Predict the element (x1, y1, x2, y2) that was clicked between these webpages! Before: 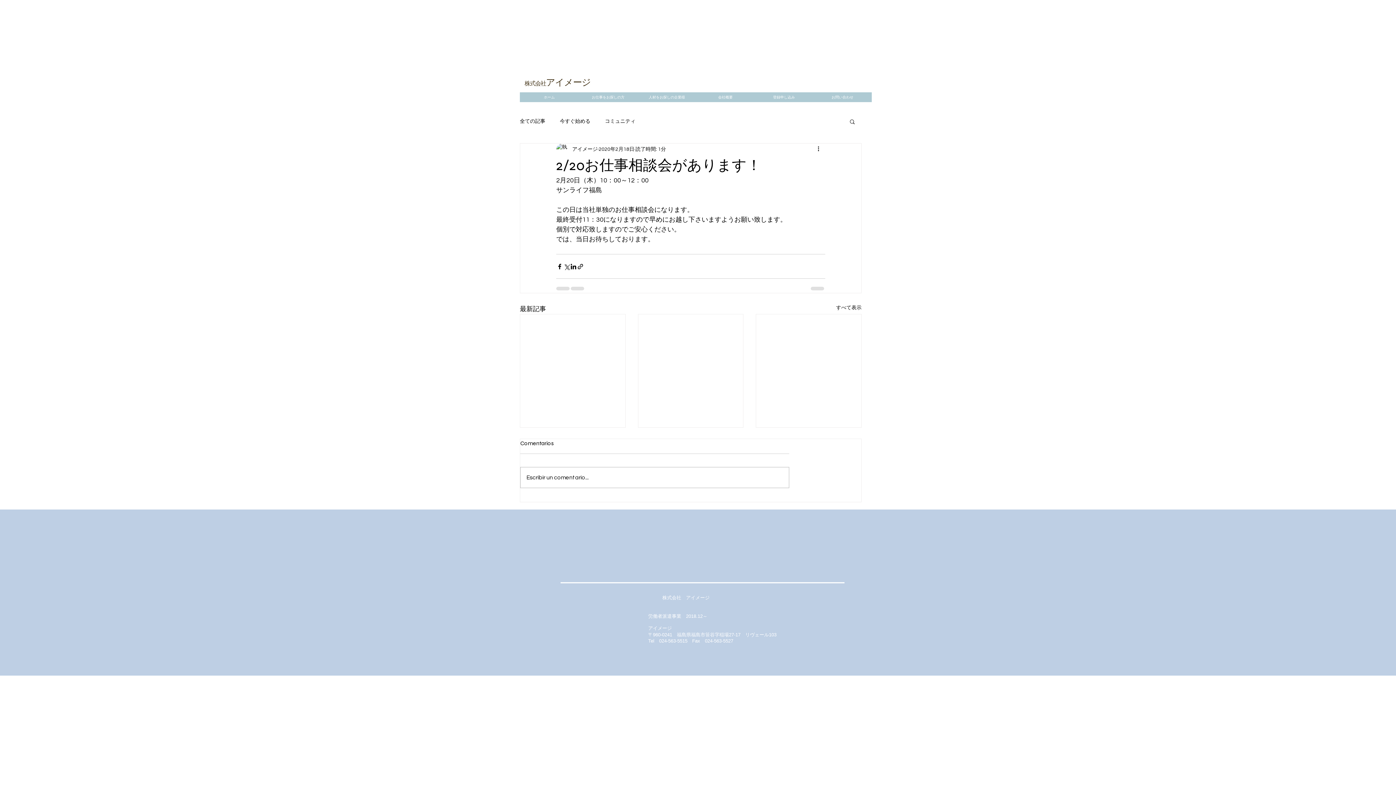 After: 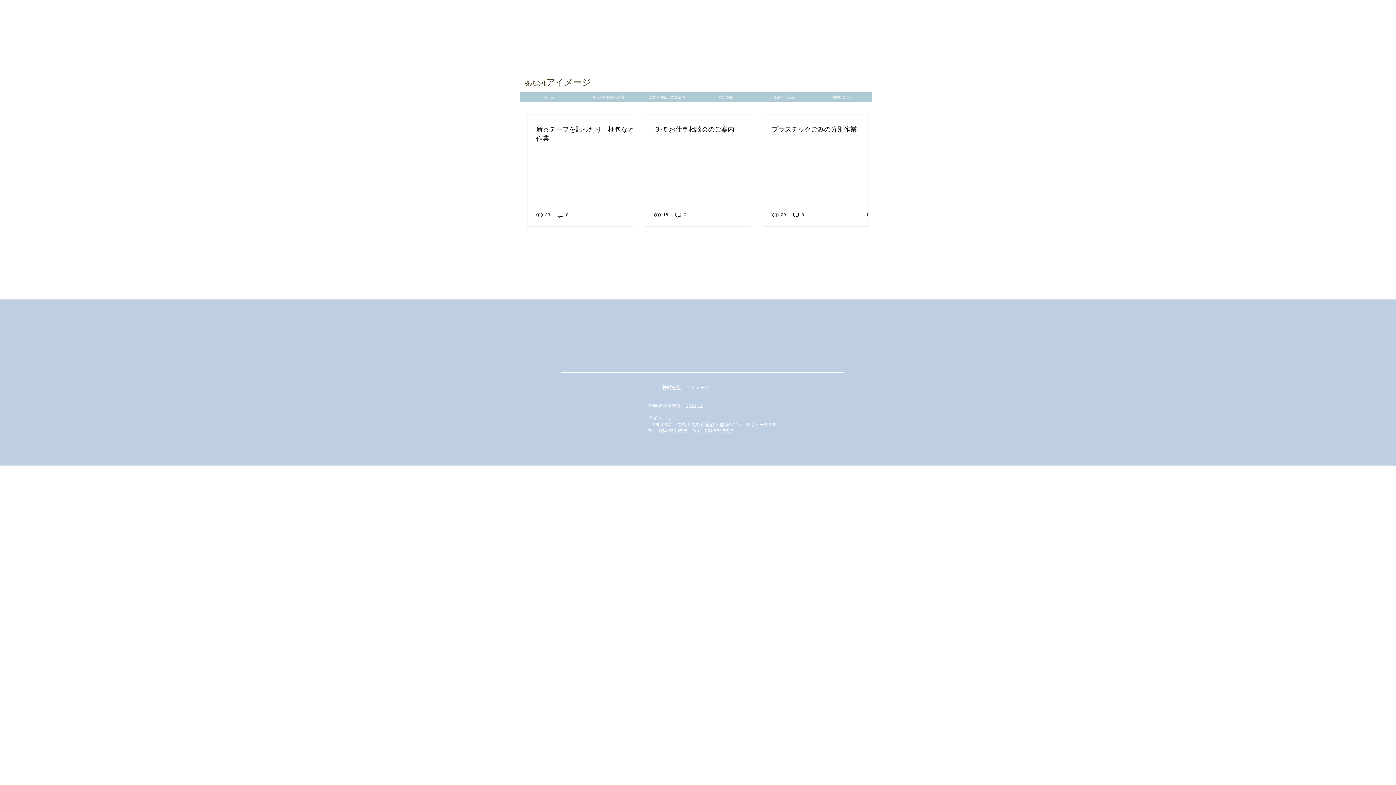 Action: bbox: (560, 118, 590, 124) label: 今すぐ始める